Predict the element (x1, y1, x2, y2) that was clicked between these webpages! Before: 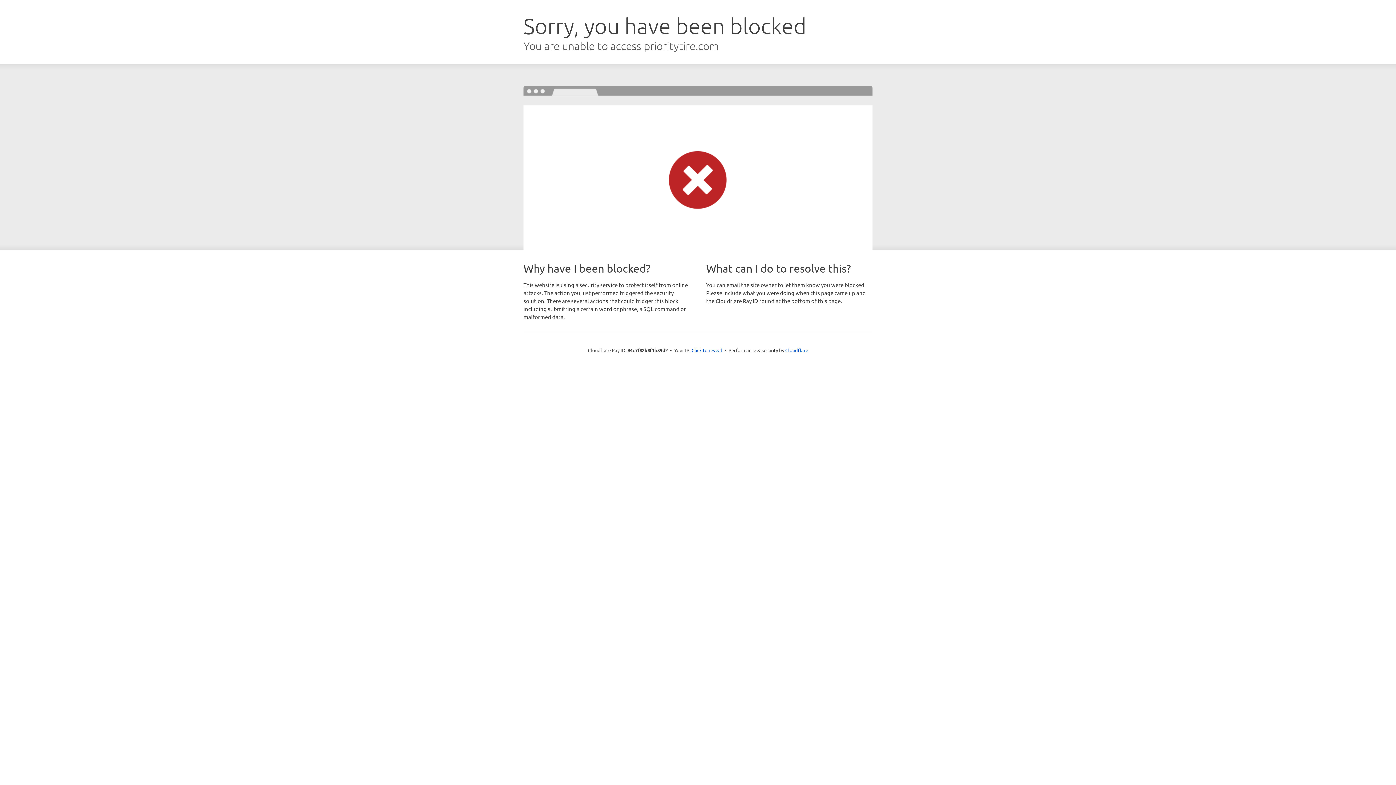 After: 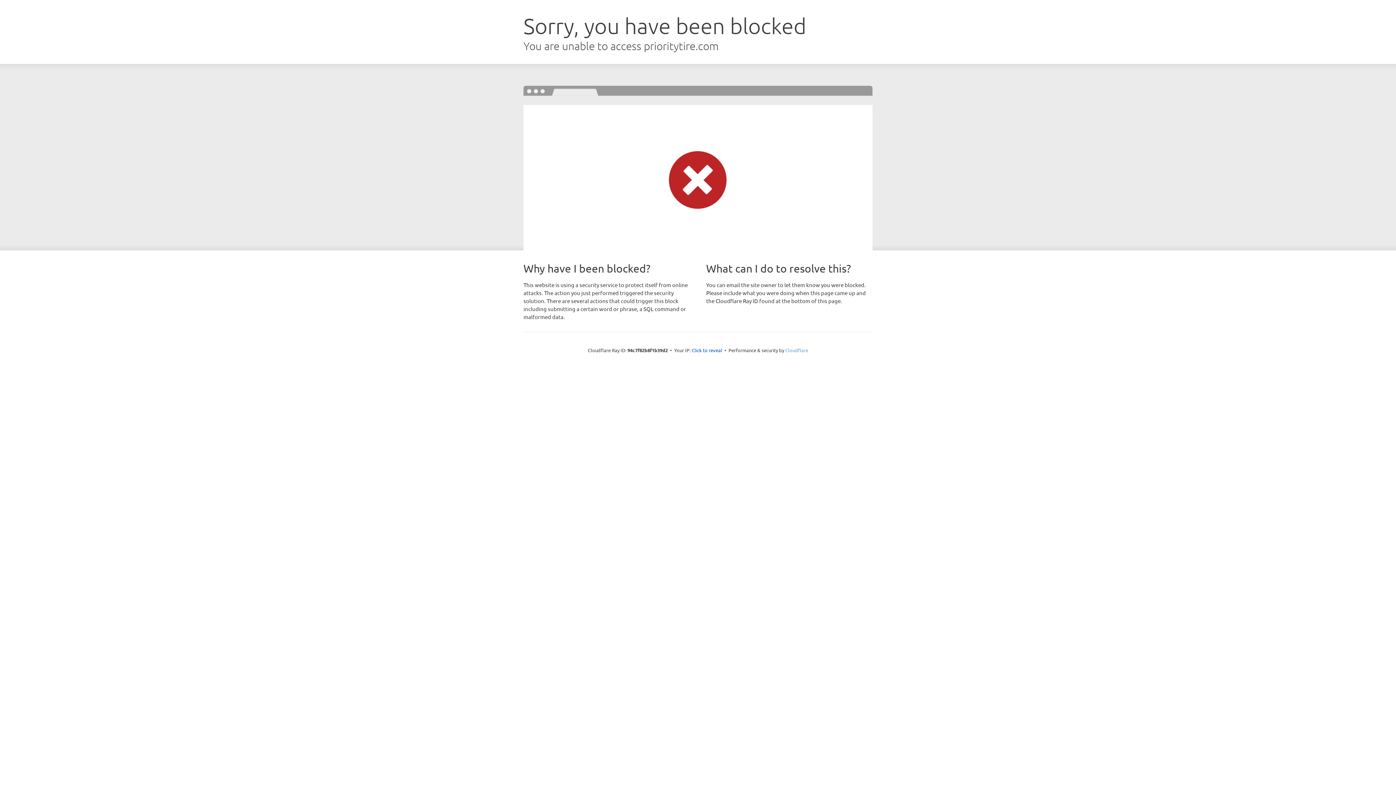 Action: bbox: (785, 347, 808, 353) label: Cloudflare